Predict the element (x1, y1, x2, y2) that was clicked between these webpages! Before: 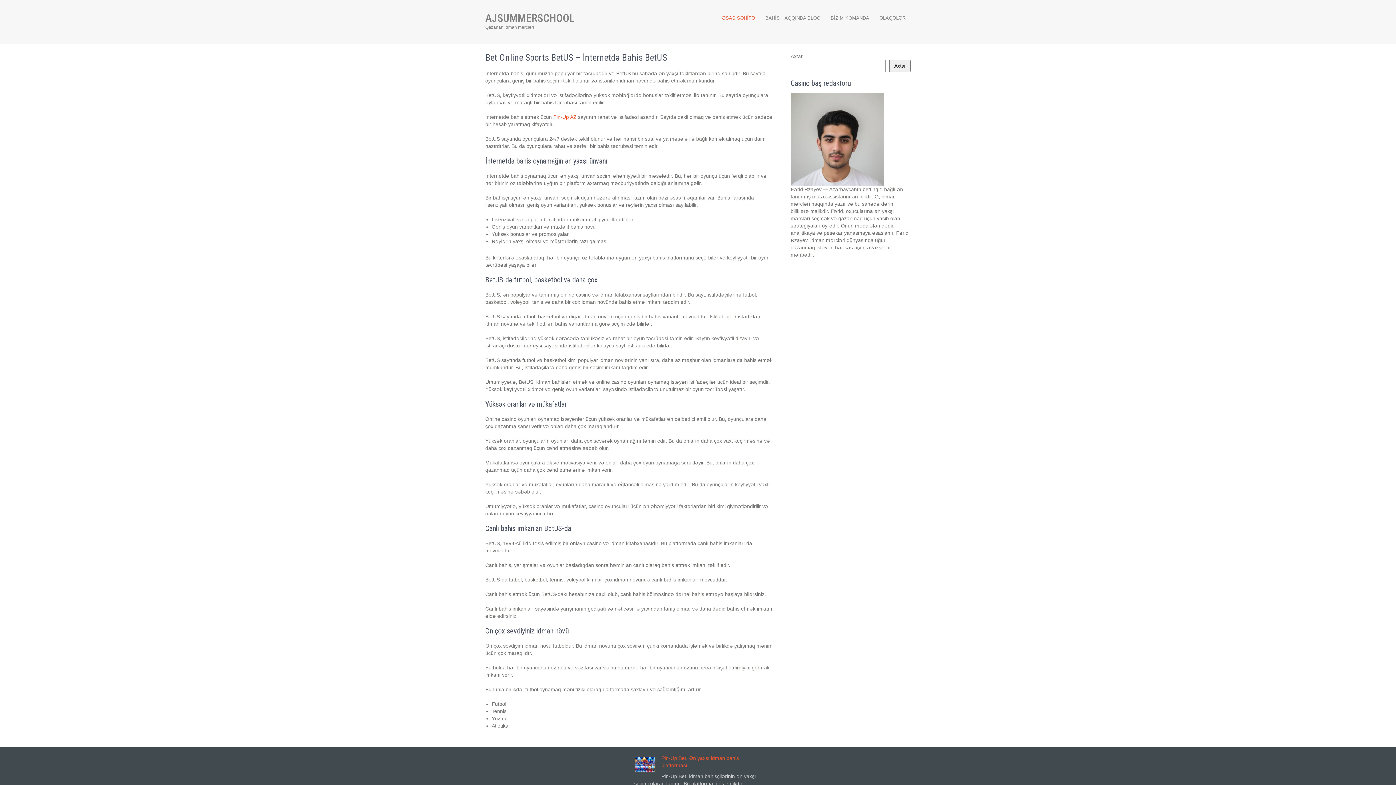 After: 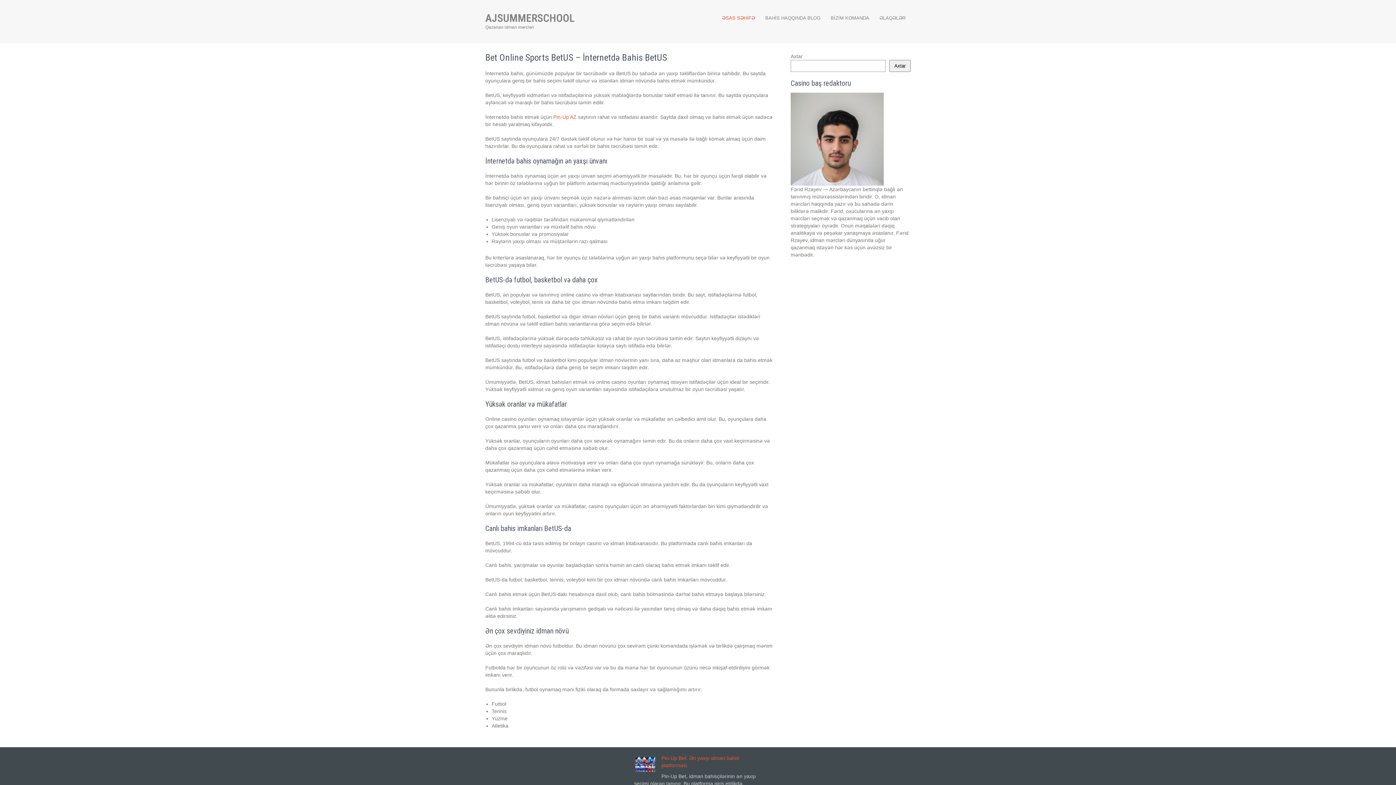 Action: label: ƏSAS SƏHİFƏ bbox: (717, 9, 760, 27)